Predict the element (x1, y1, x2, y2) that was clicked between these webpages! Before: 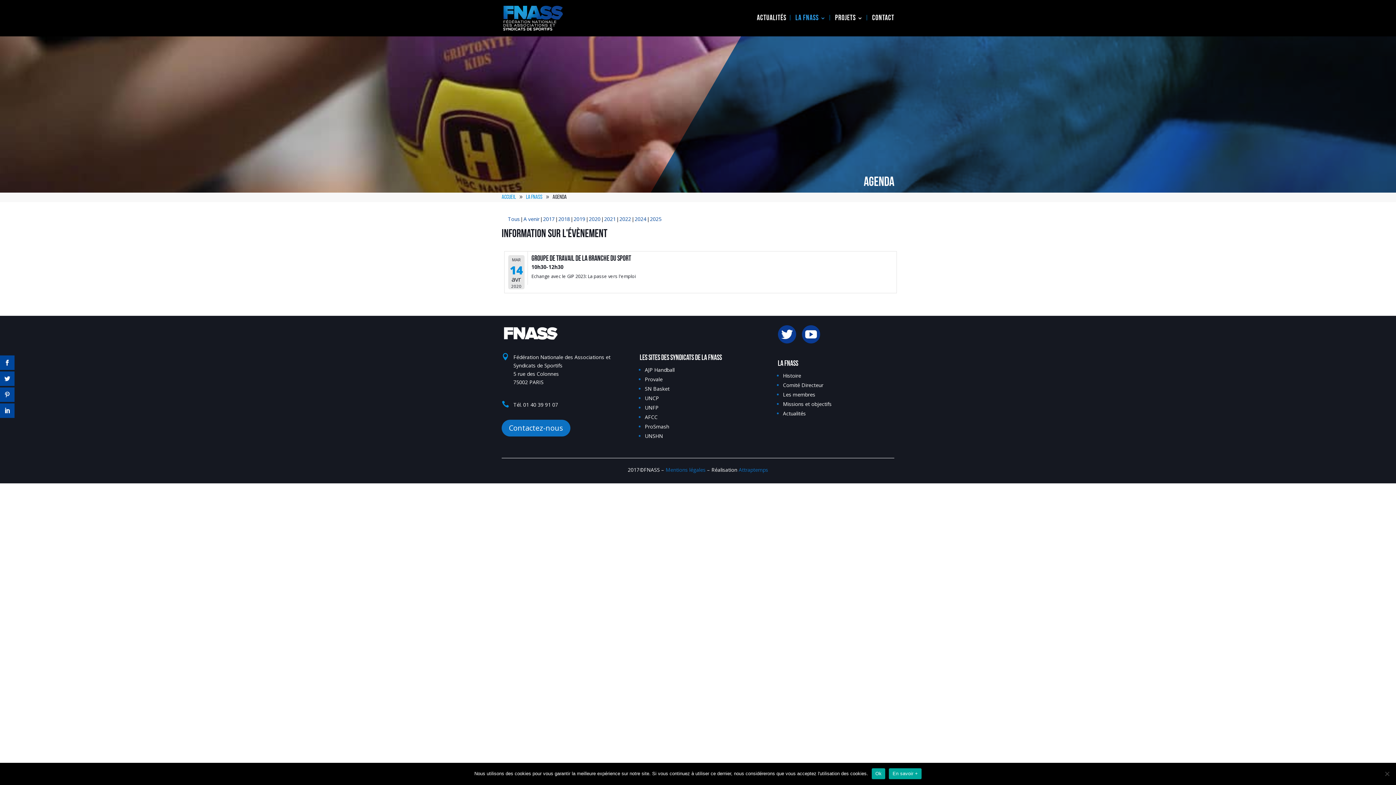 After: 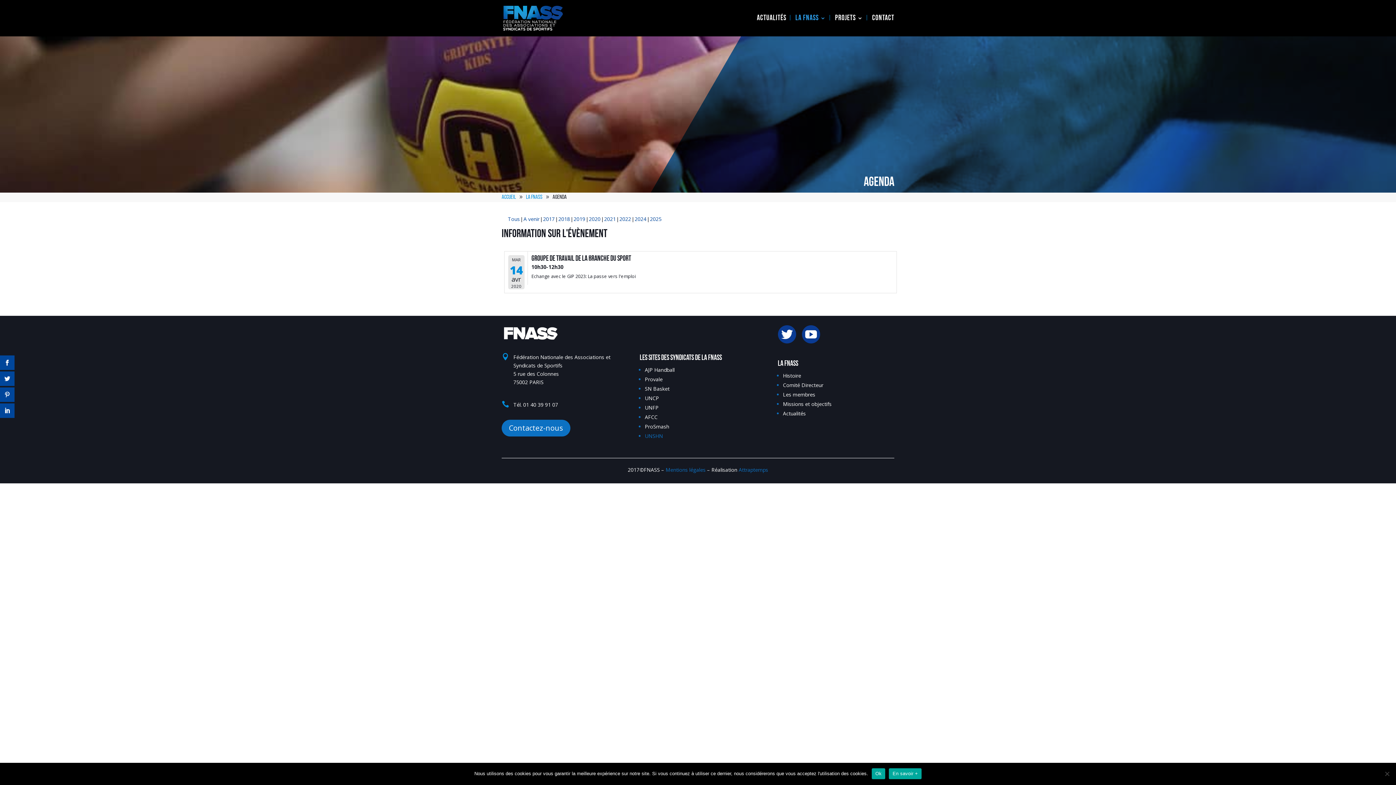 Action: bbox: (645, 432, 663, 439) label: UNSHN